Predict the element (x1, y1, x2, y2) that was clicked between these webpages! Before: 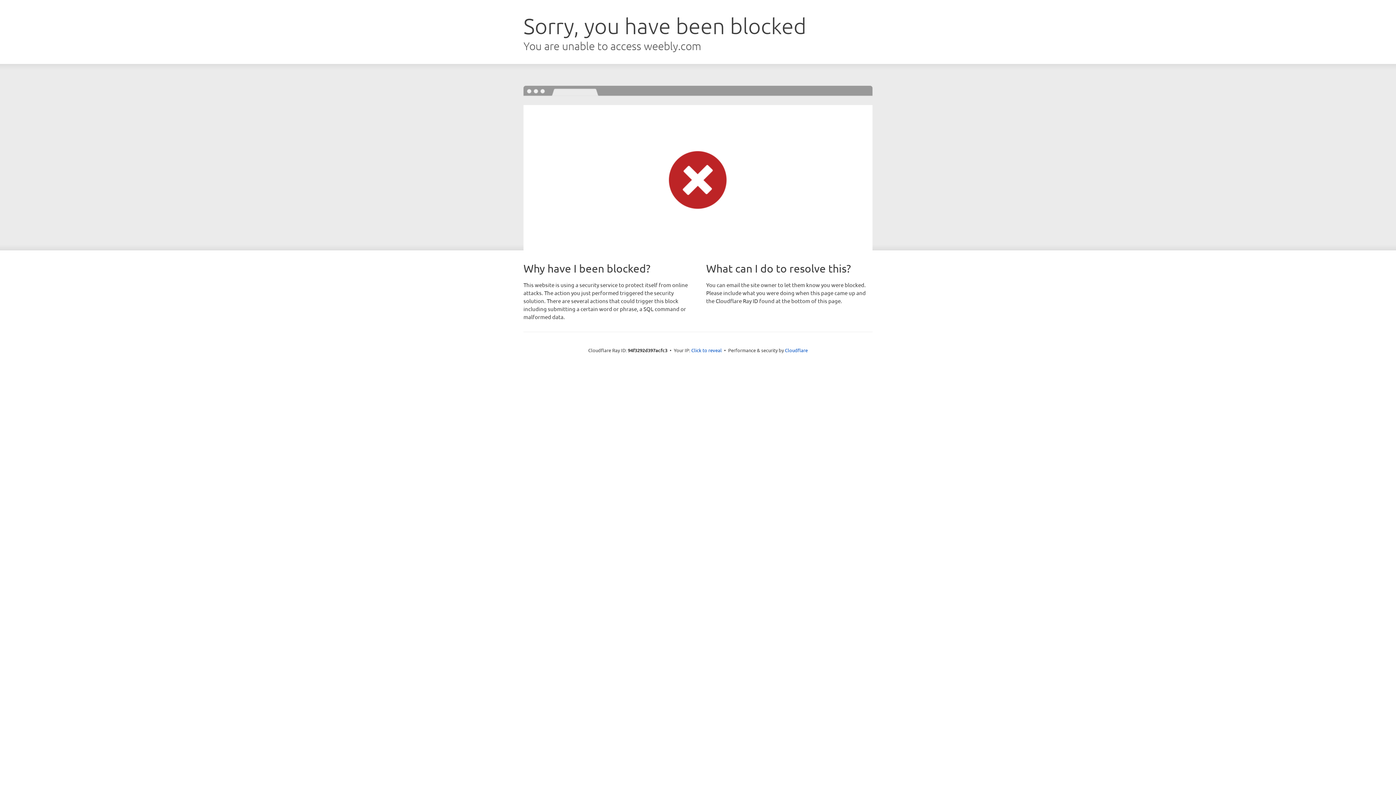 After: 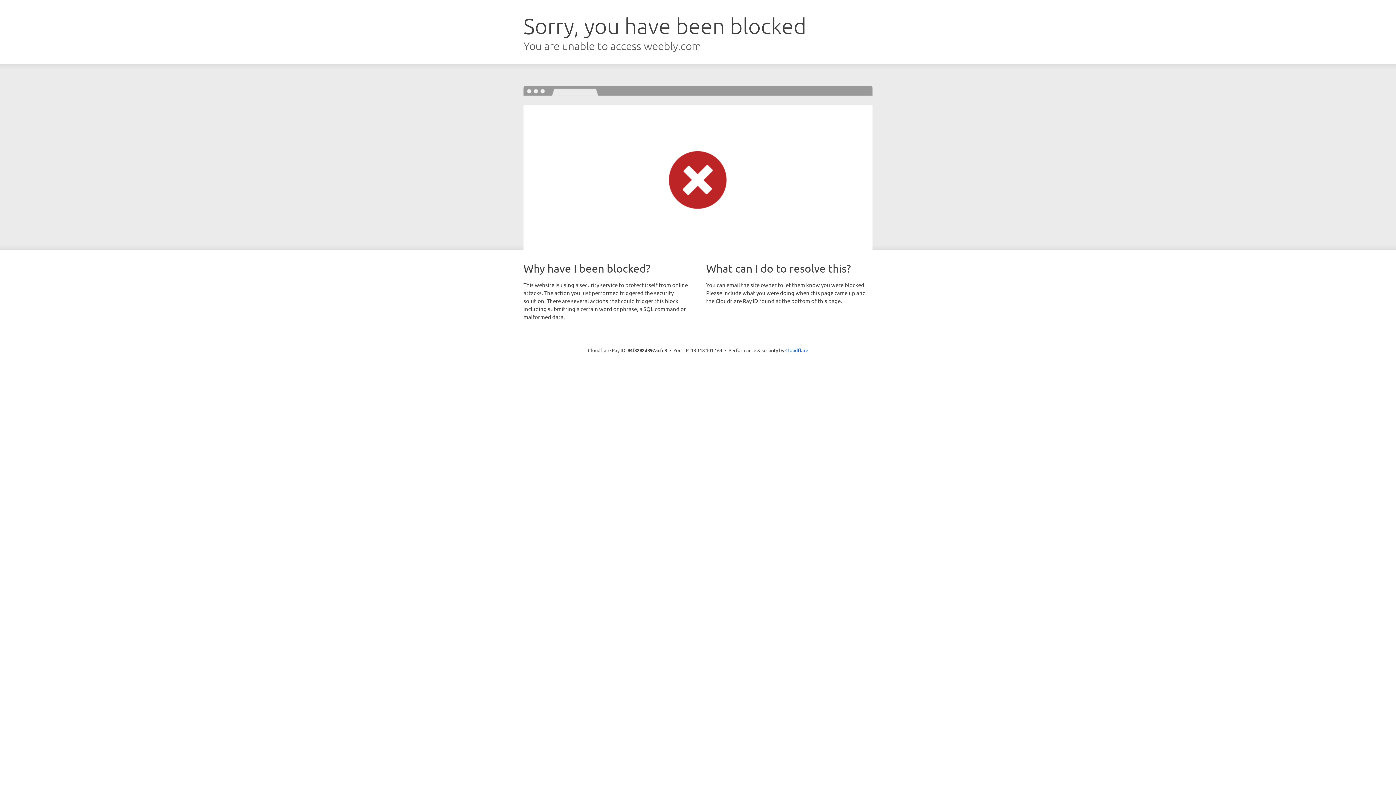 Action: bbox: (691, 346, 722, 353) label: Click to reveal